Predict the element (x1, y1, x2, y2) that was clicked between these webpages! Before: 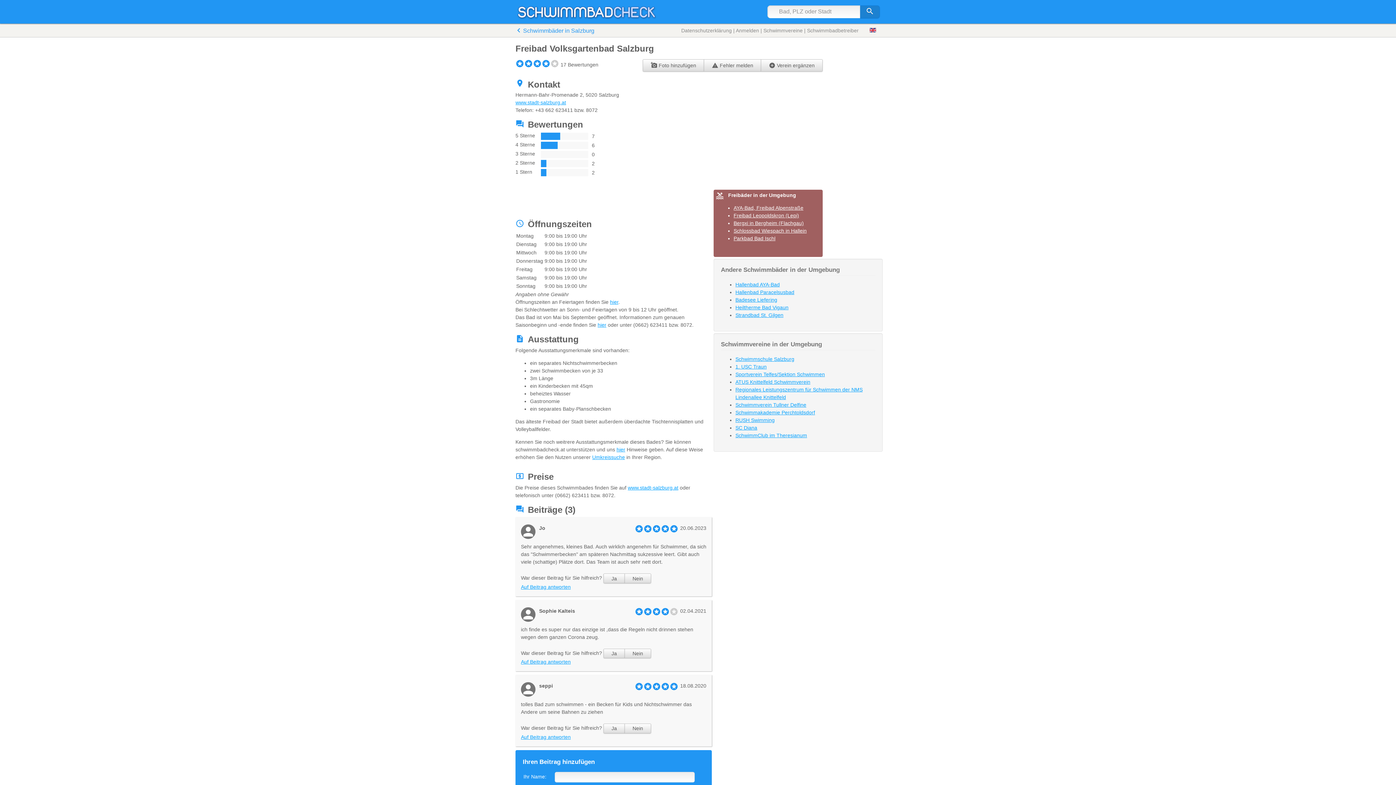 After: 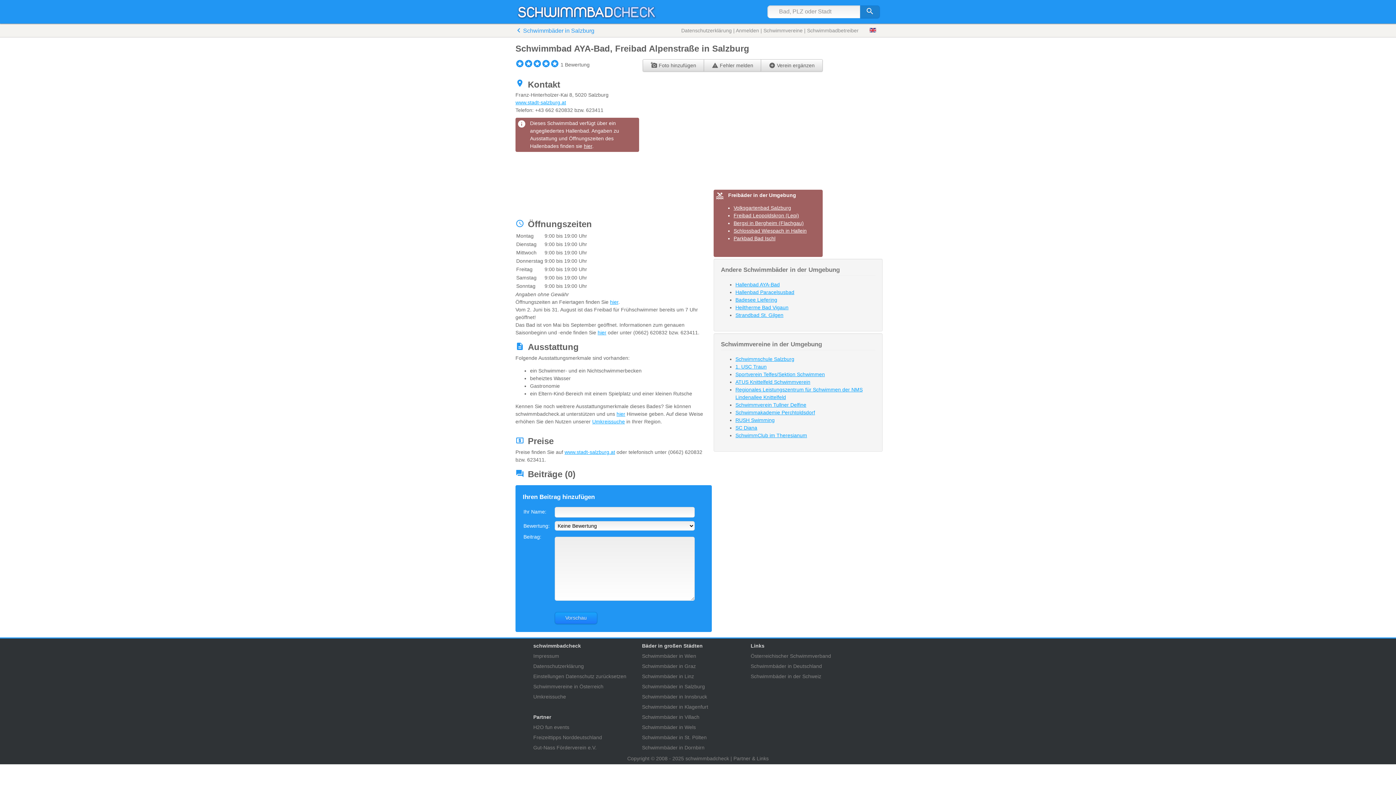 Action: bbox: (733, 205, 803, 211) label: AYA-Bad, Freibad Alpenstraße